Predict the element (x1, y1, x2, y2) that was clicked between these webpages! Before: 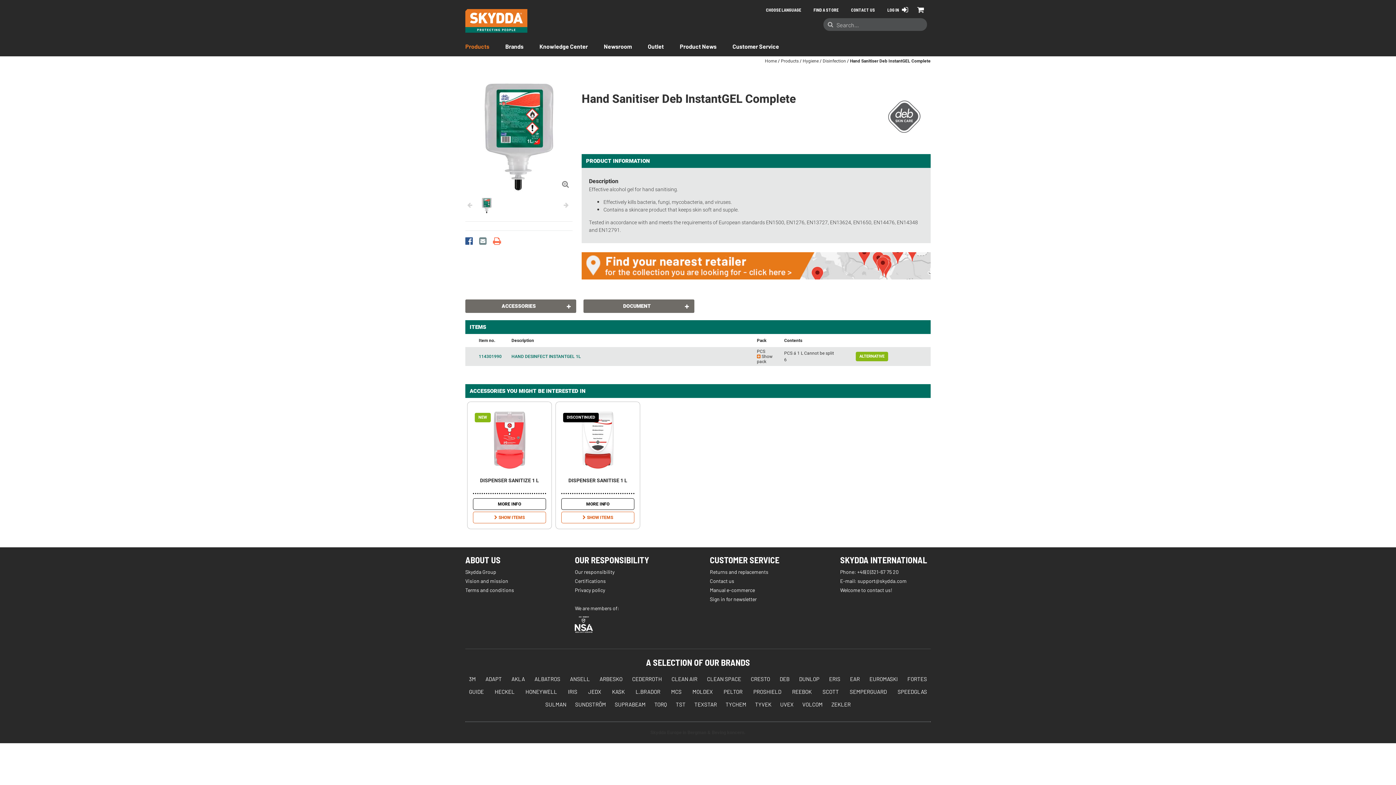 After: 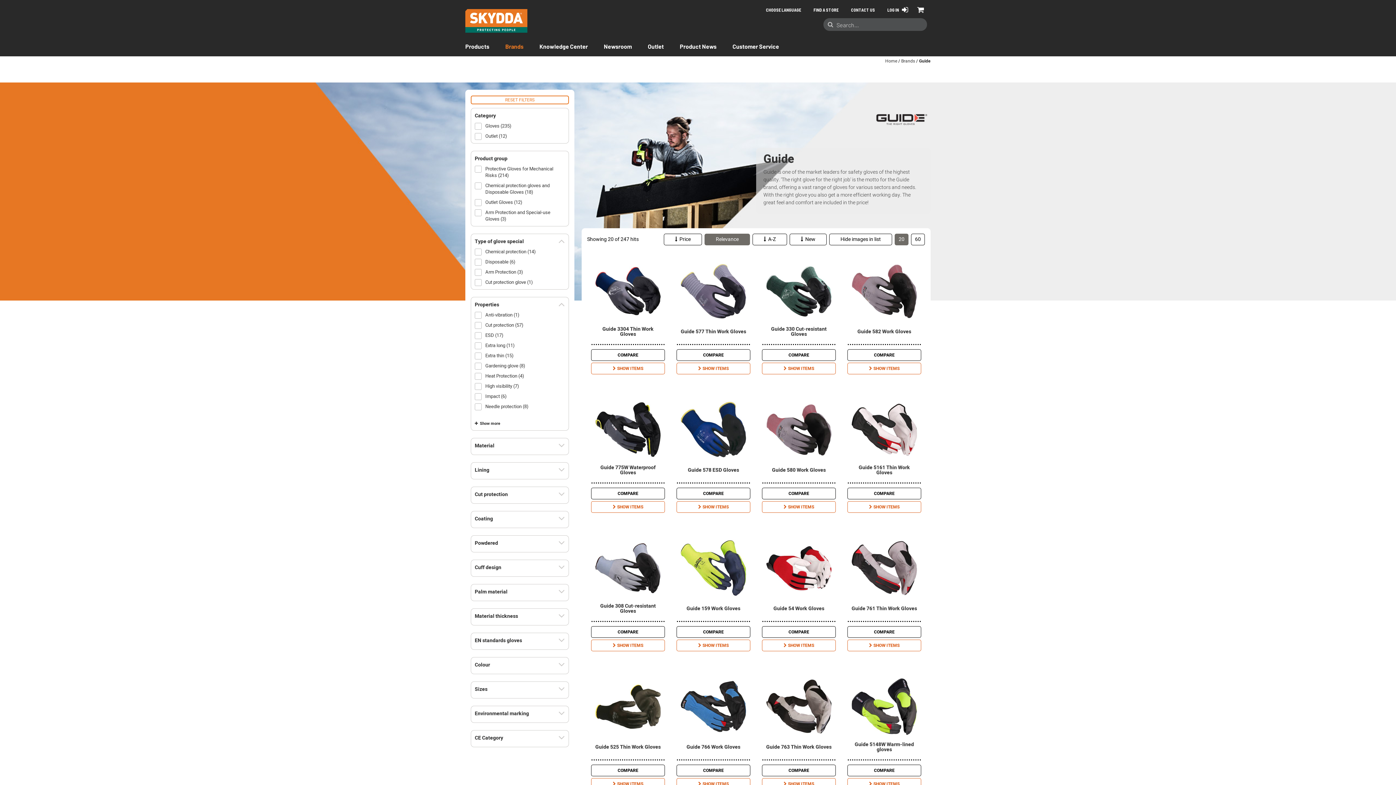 Action: bbox: (469, 688, 484, 695) label: GUIDE